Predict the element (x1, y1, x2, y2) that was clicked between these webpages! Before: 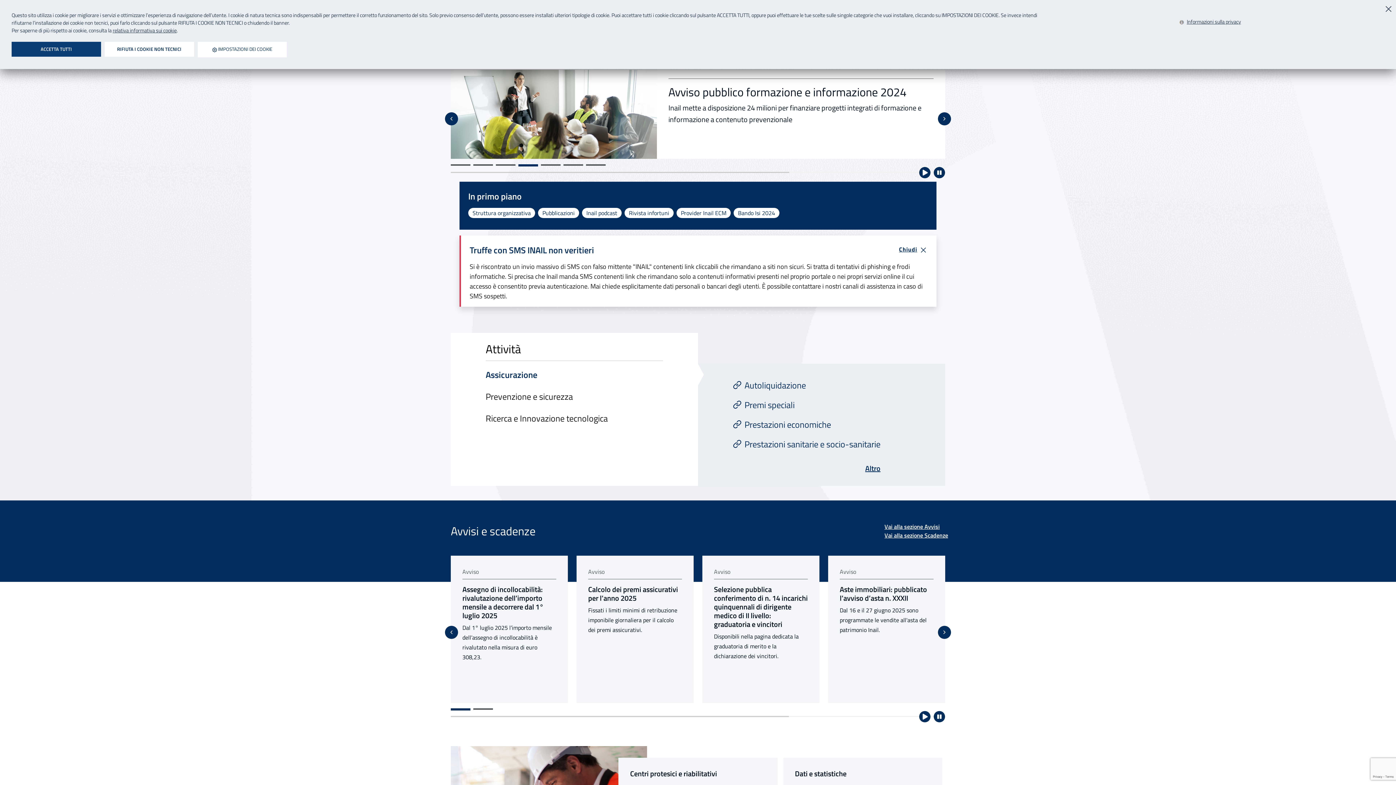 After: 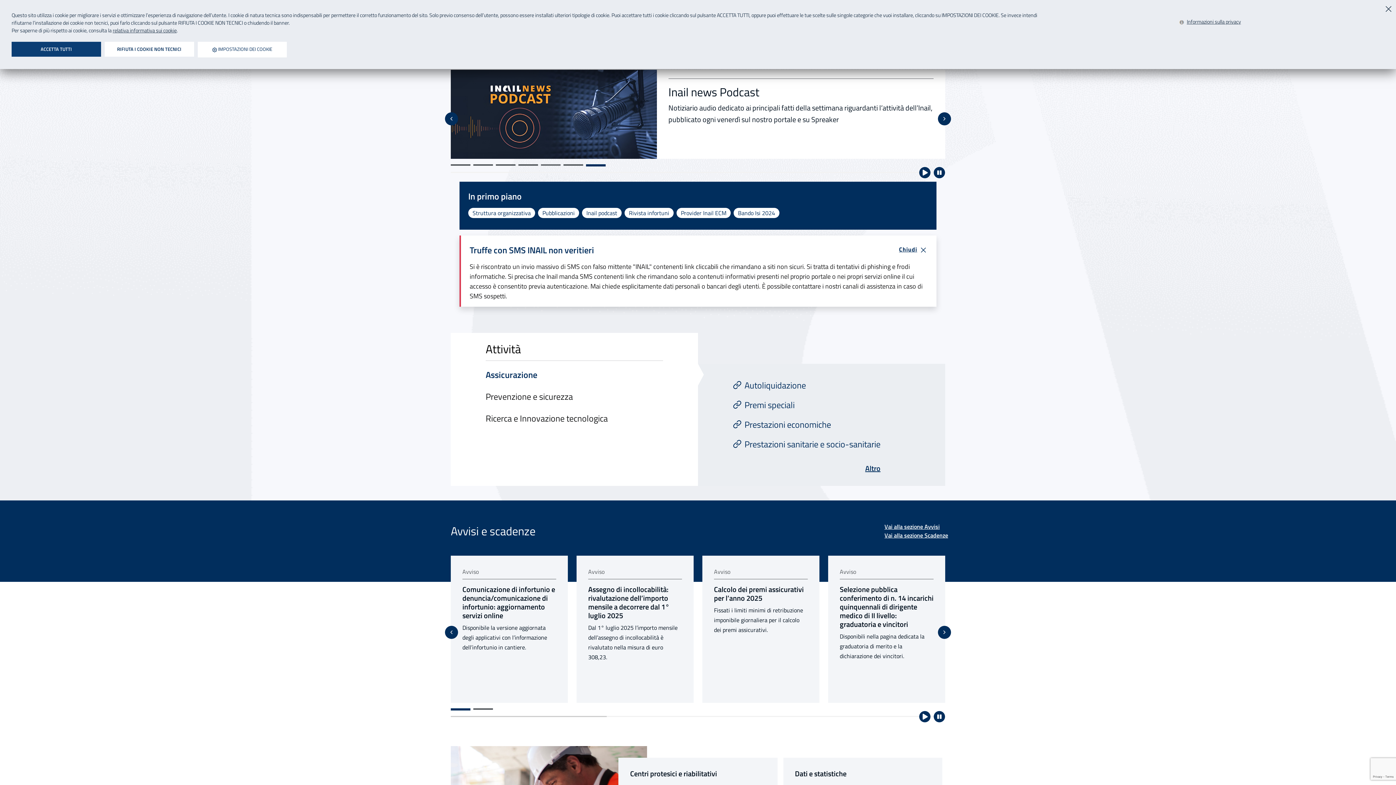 Action: bbox: (541, 164, 560, 165) label: Vai alla slide 5